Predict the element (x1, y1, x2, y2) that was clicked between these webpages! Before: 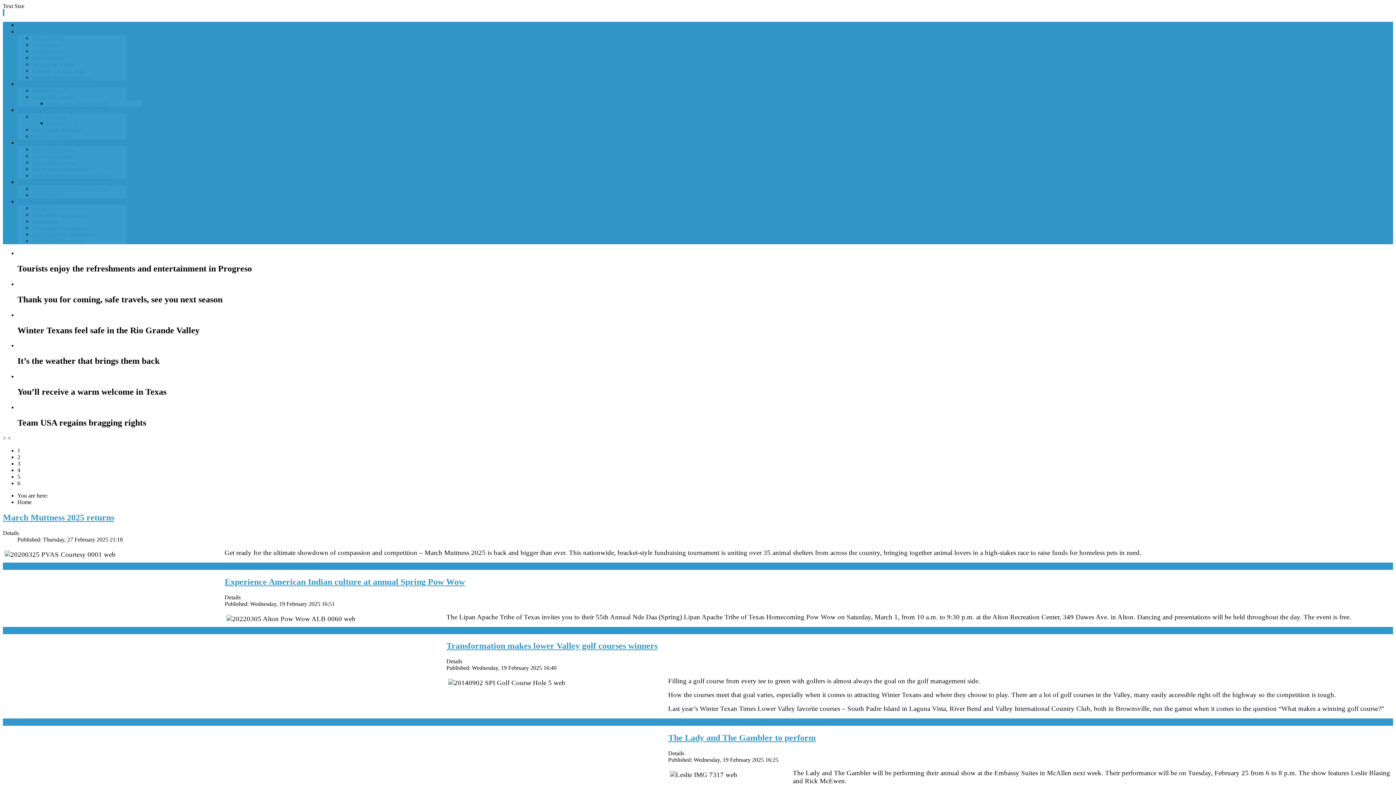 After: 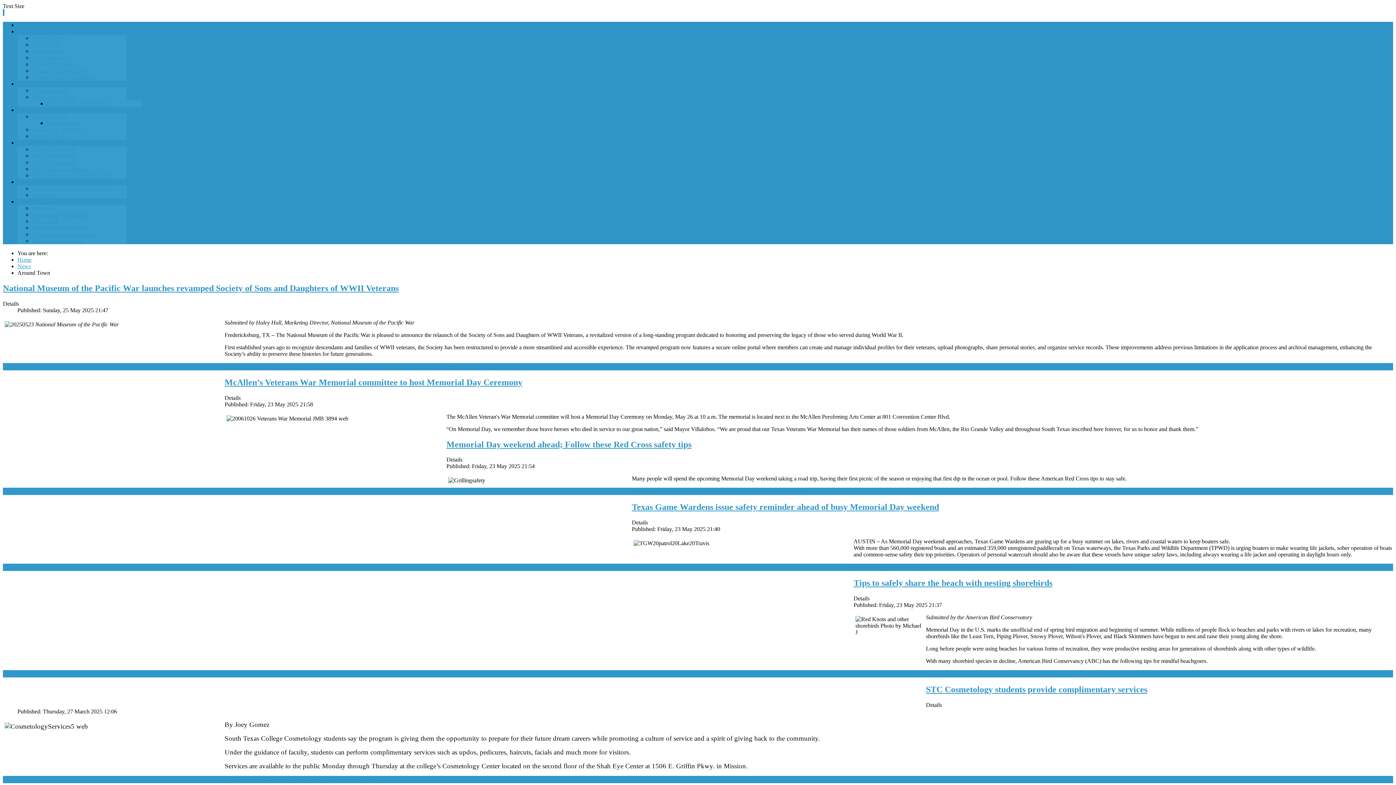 Action: bbox: (32, 34, 64, 41) label: Around Town